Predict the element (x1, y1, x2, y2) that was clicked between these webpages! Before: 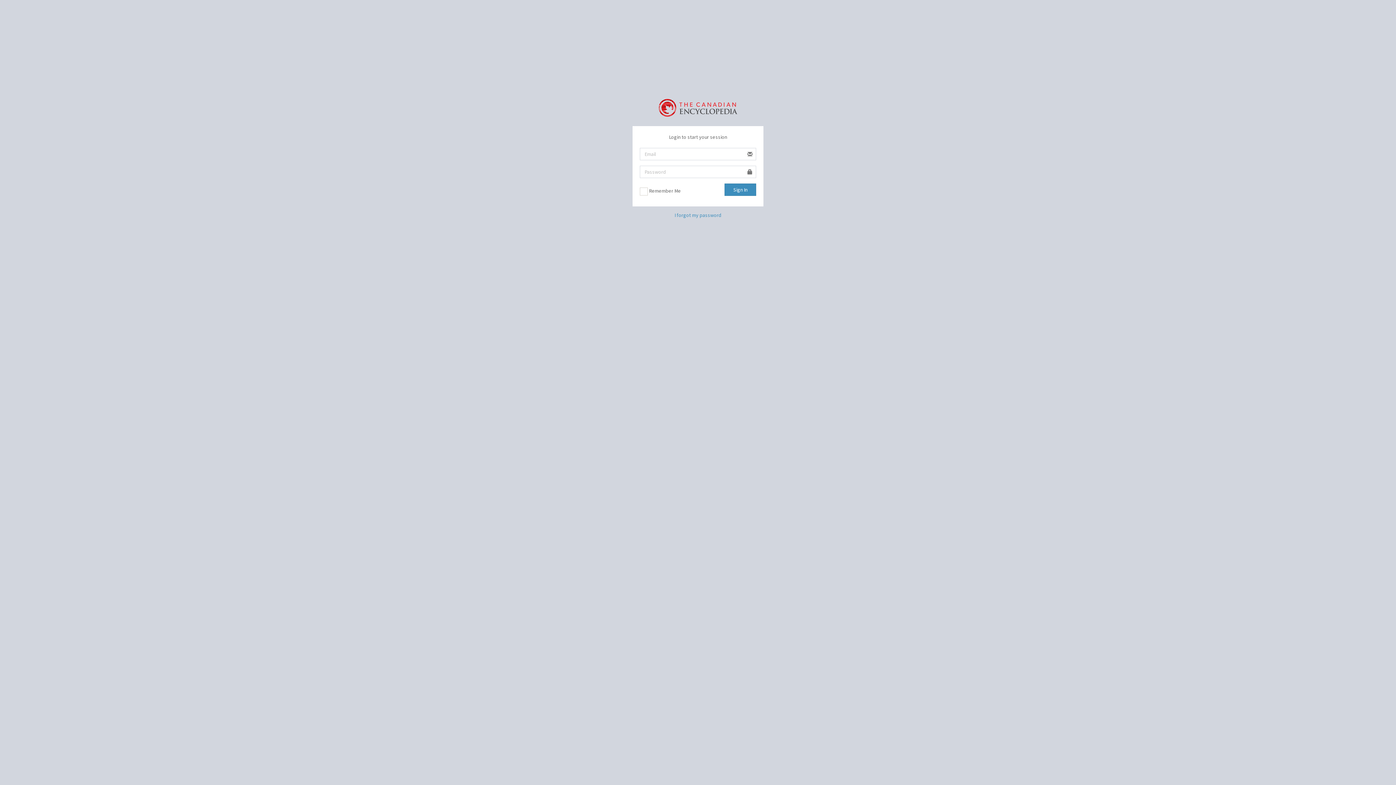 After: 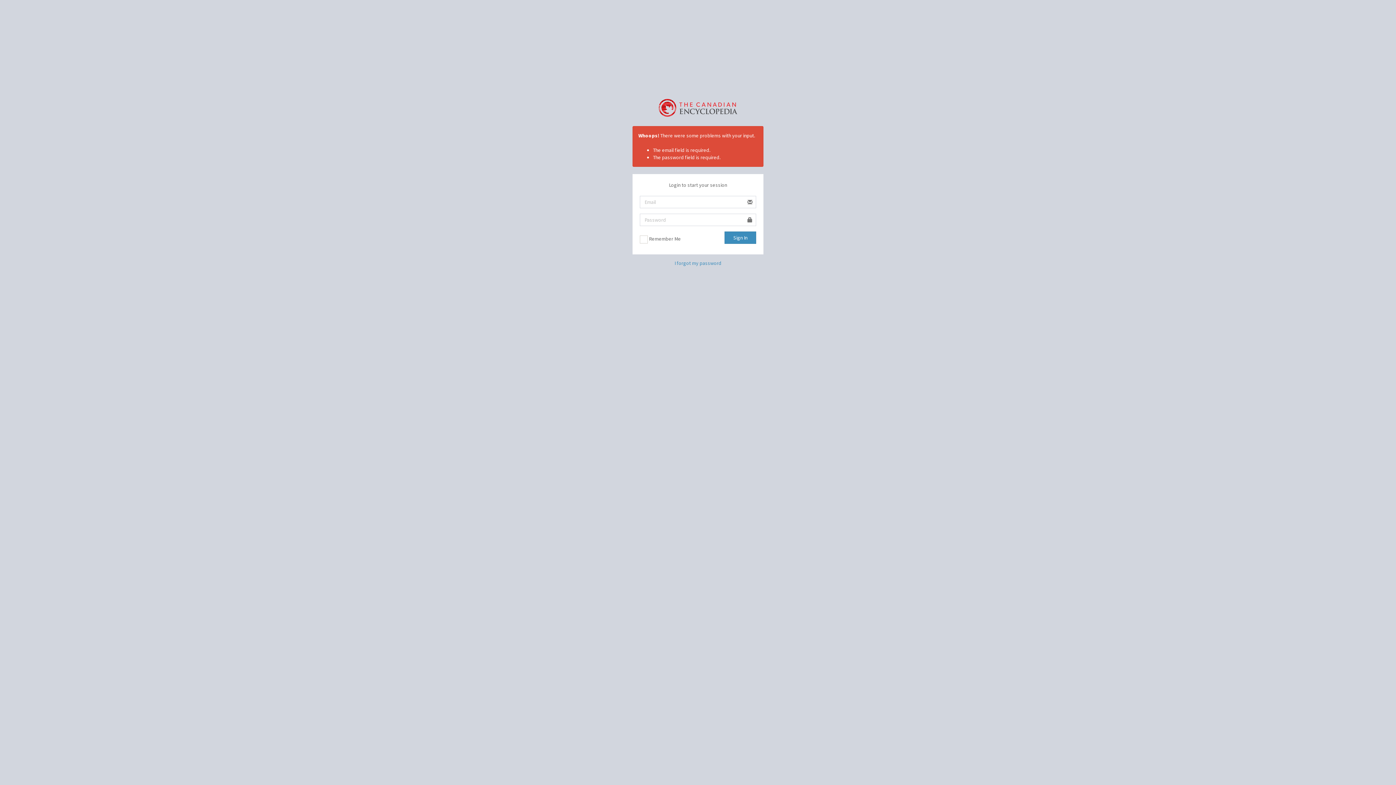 Action: label: Sign In bbox: (724, 183, 756, 196)